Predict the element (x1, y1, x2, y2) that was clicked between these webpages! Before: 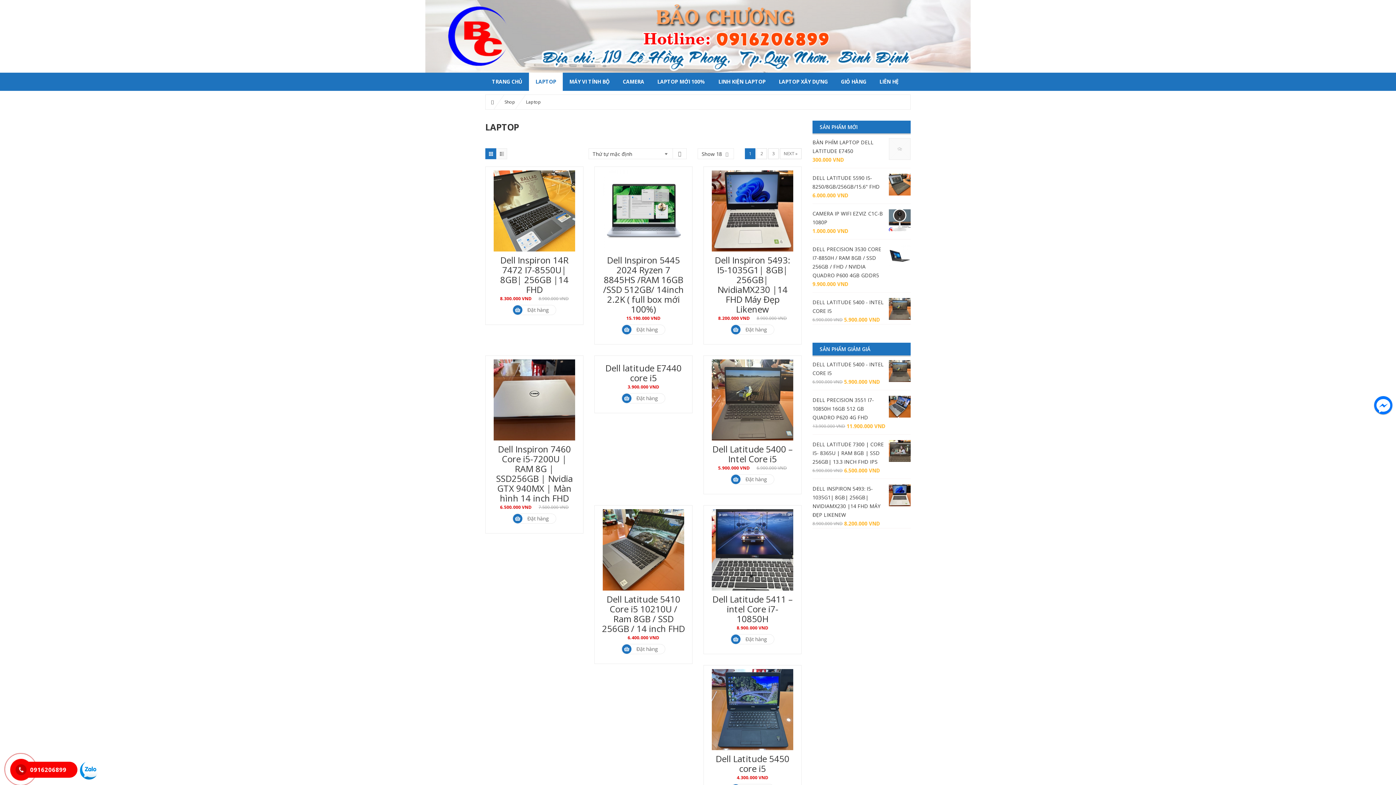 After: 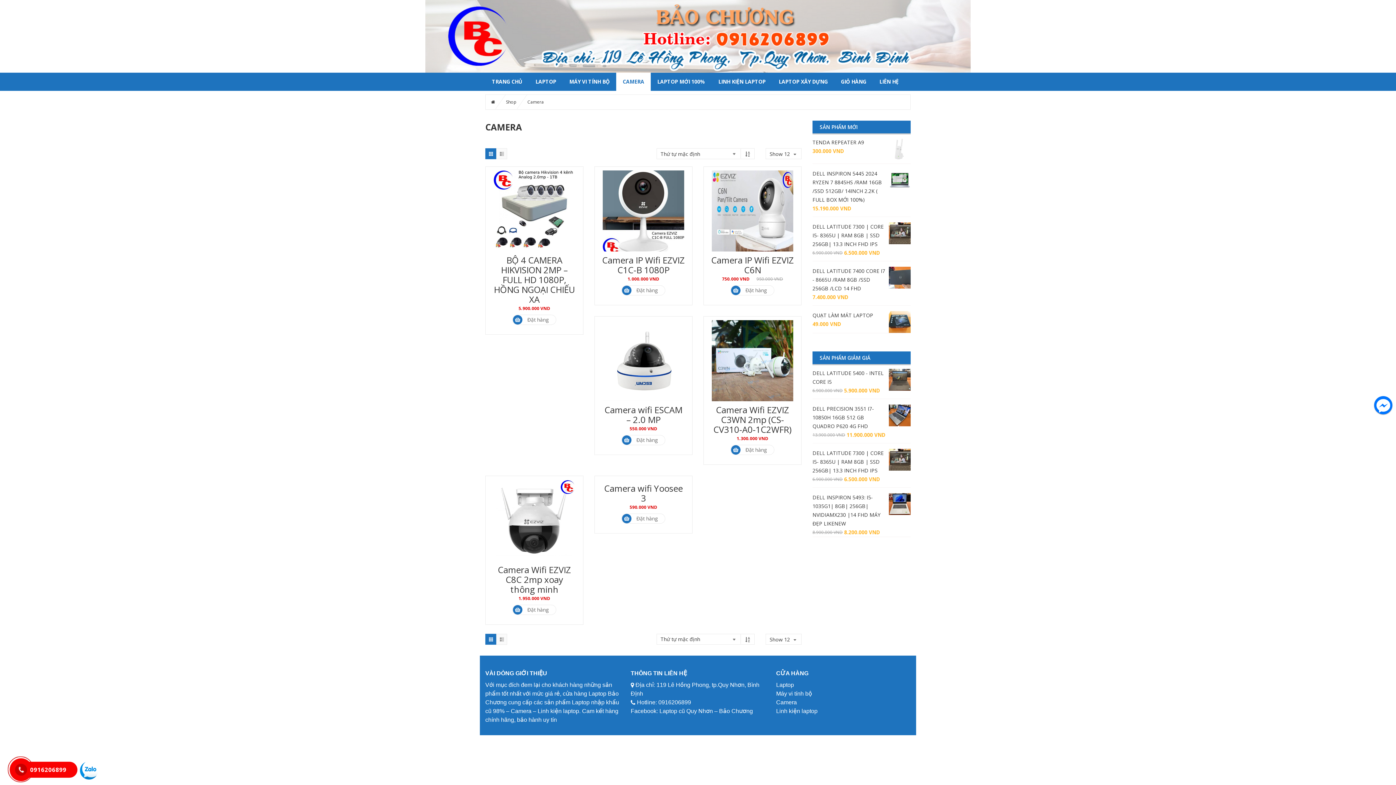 Action: label: CAMERA bbox: (616, 72, 650, 90)